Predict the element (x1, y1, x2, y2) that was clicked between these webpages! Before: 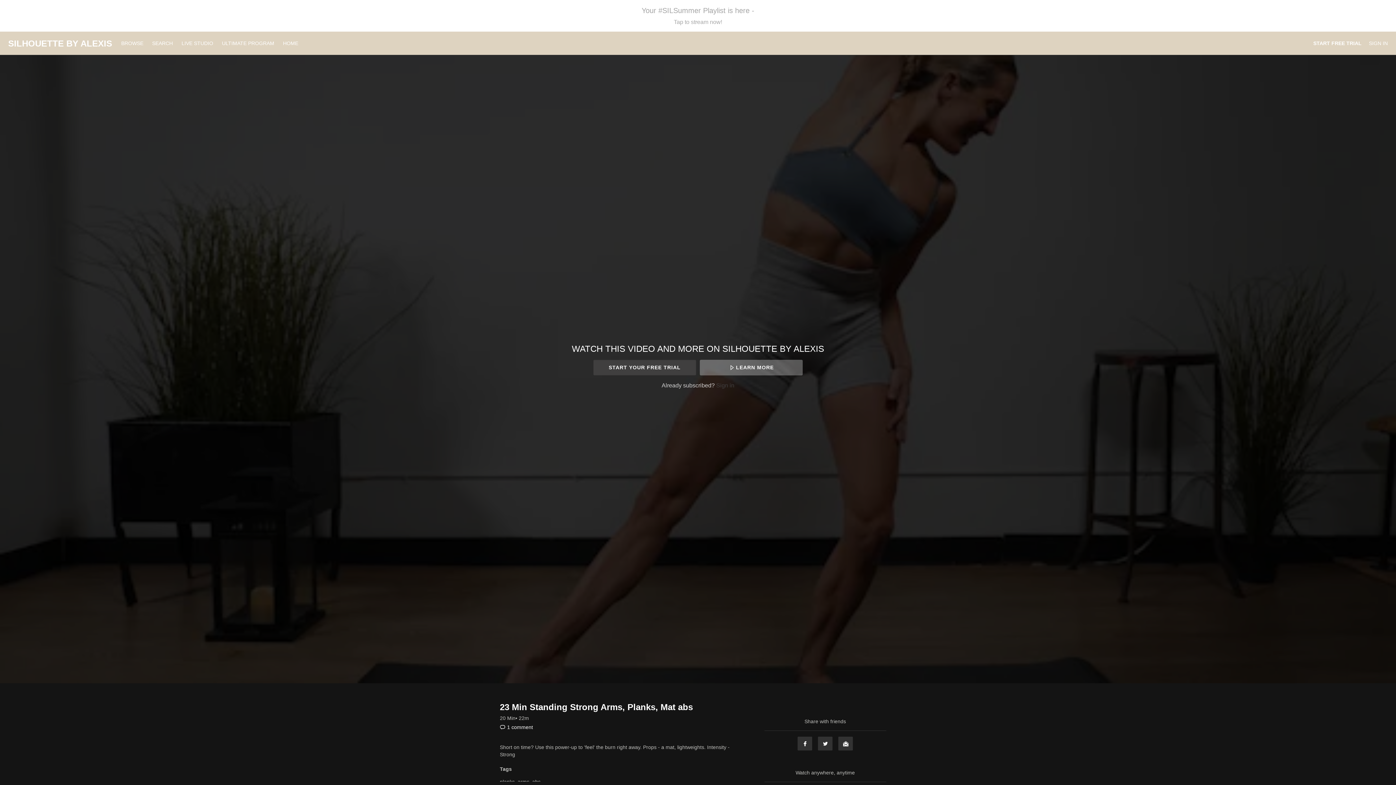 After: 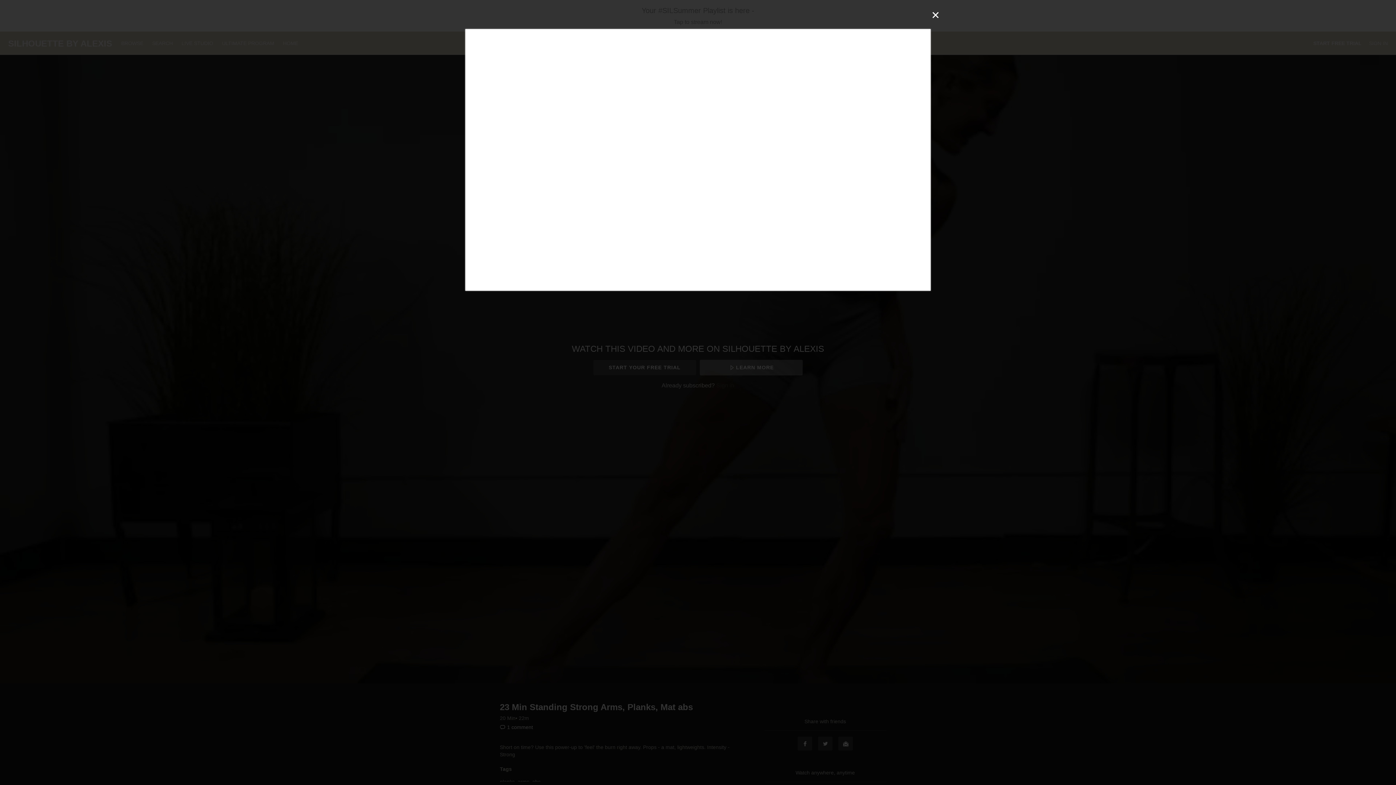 Action: bbox: (699, 359, 802, 375) label: LEARN MORE